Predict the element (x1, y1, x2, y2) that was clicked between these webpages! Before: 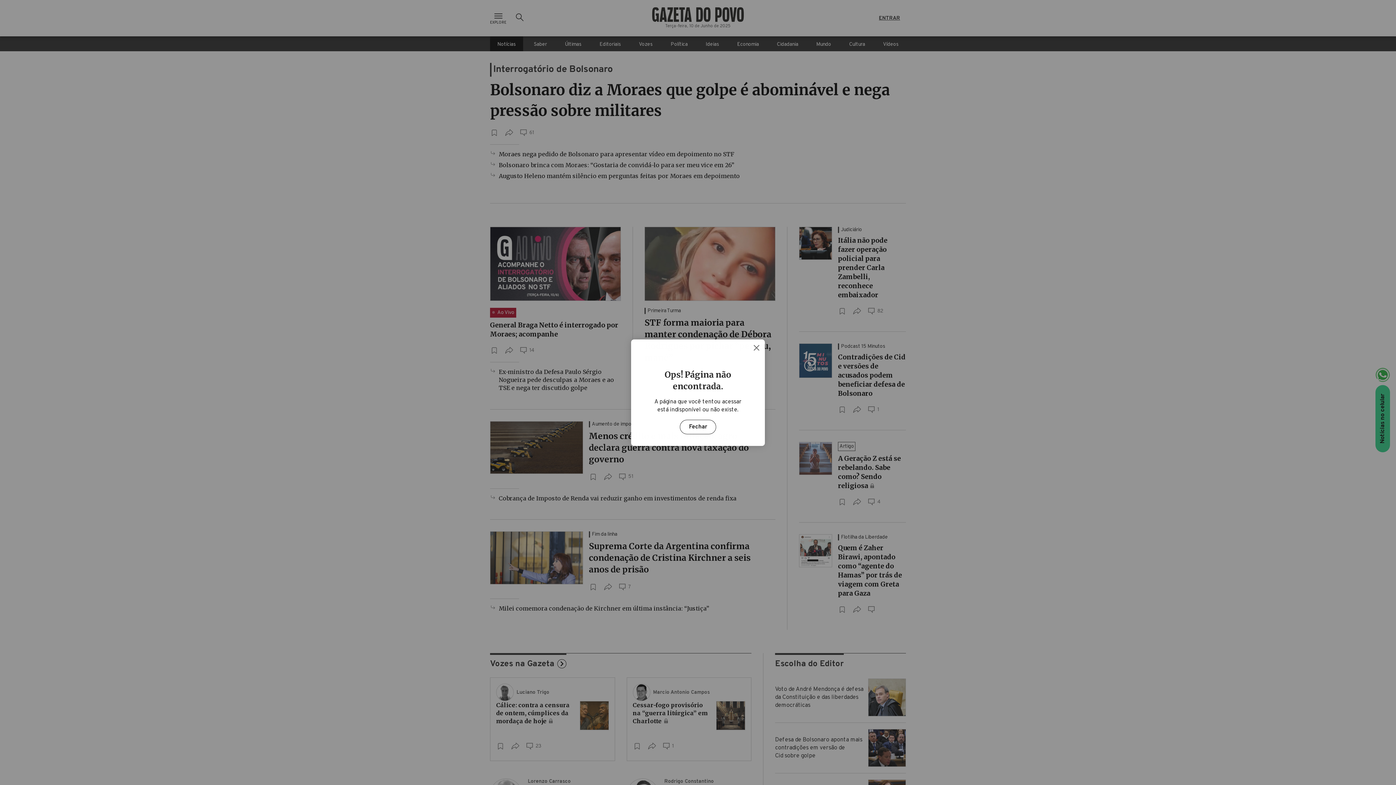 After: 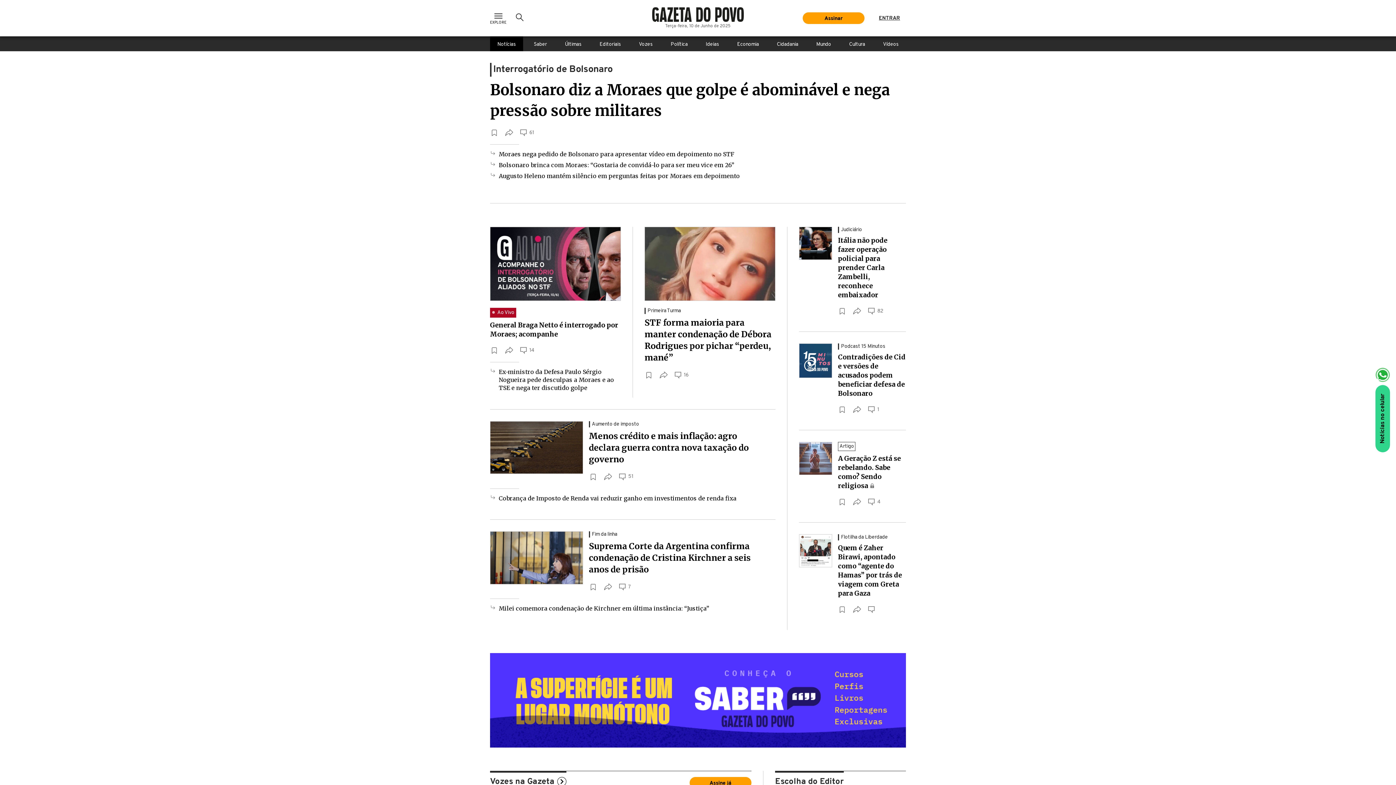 Action: bbox: (680, 419, 716, 434) label: Fechar